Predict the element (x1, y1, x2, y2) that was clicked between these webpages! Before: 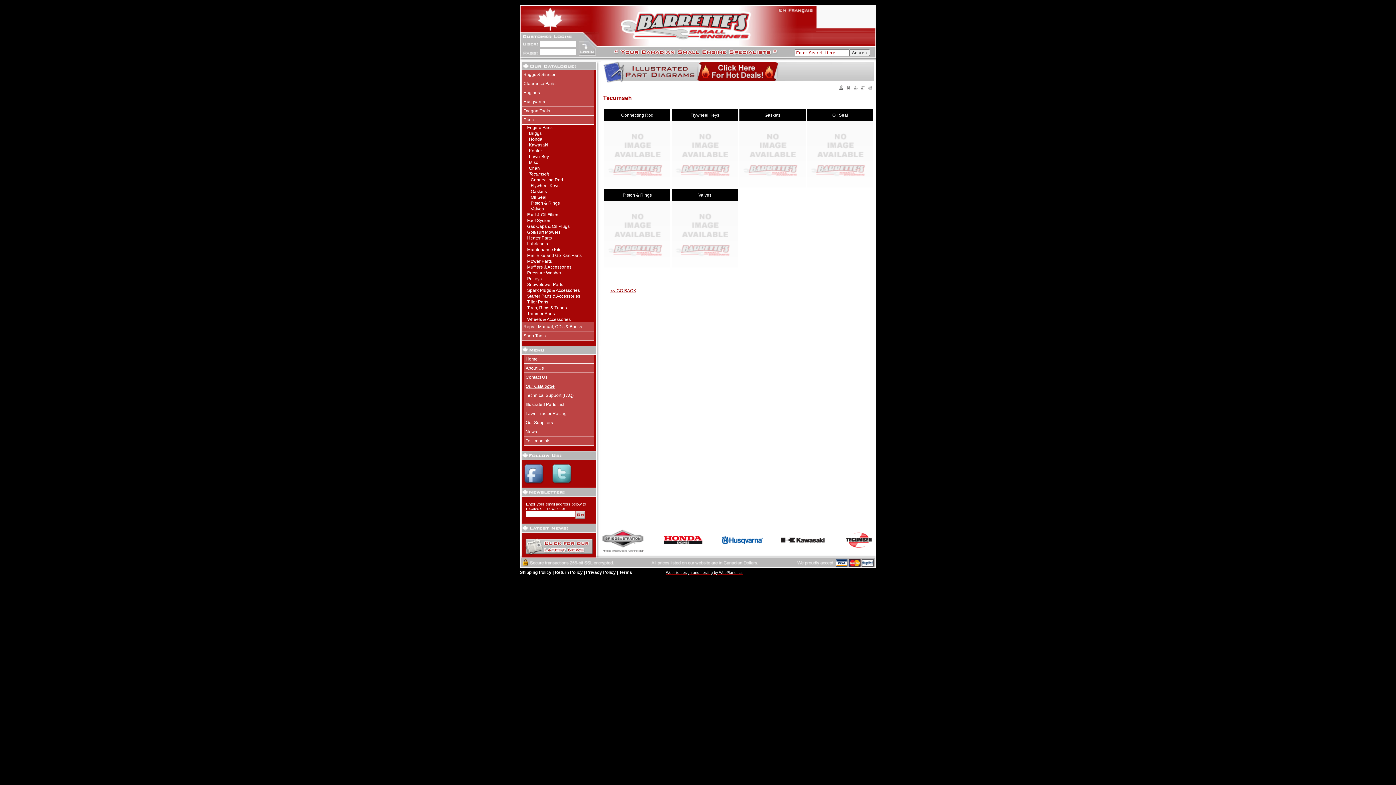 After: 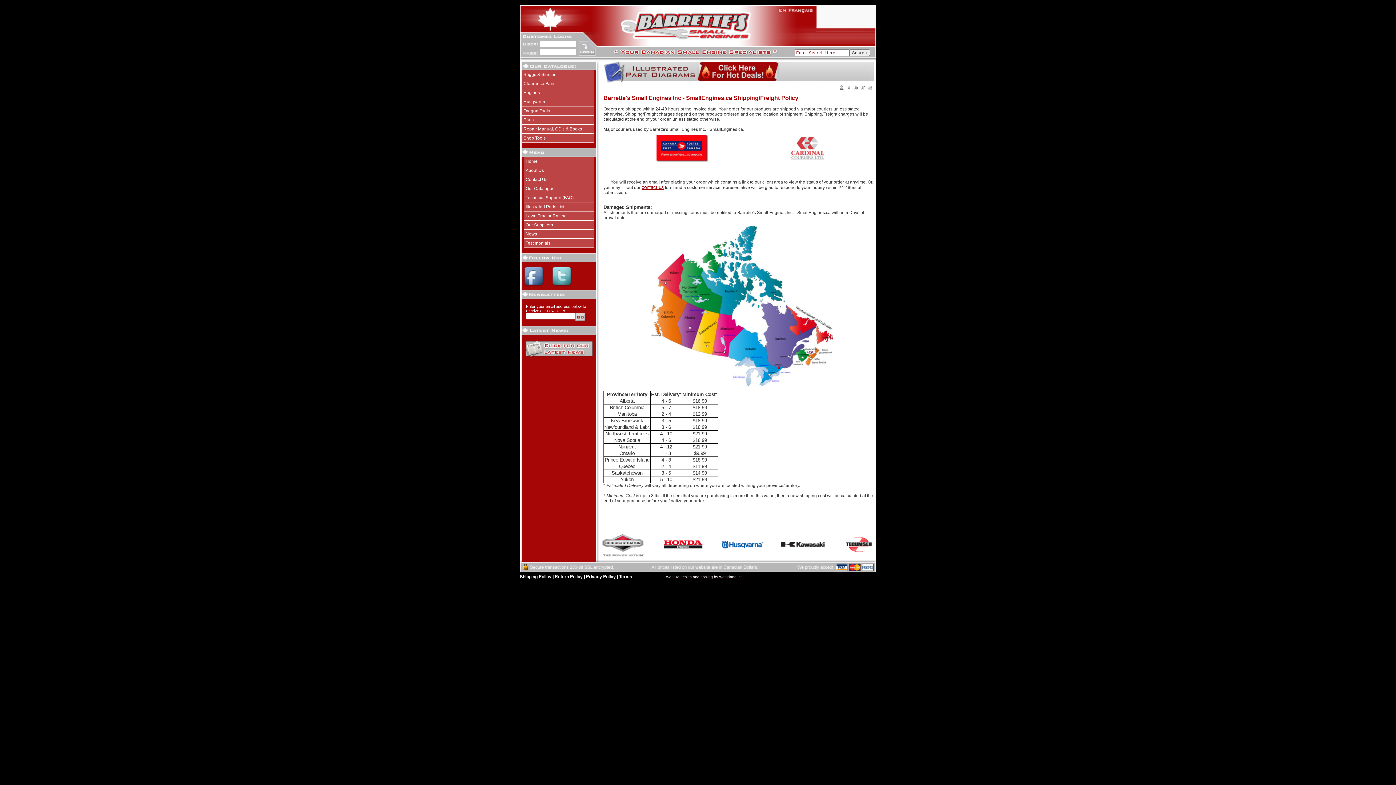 Action: label: Shipping Policy bbox: (520, 570, 551, 575)